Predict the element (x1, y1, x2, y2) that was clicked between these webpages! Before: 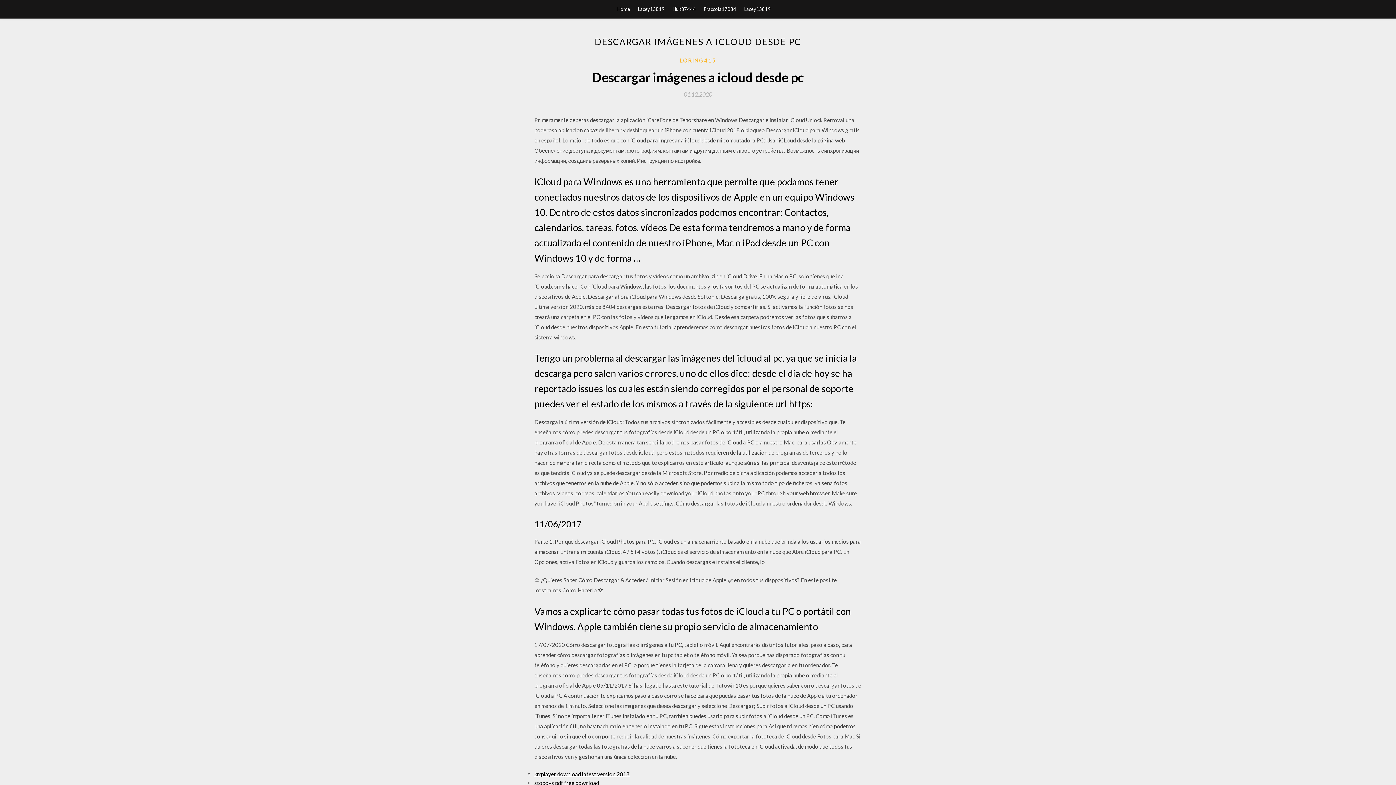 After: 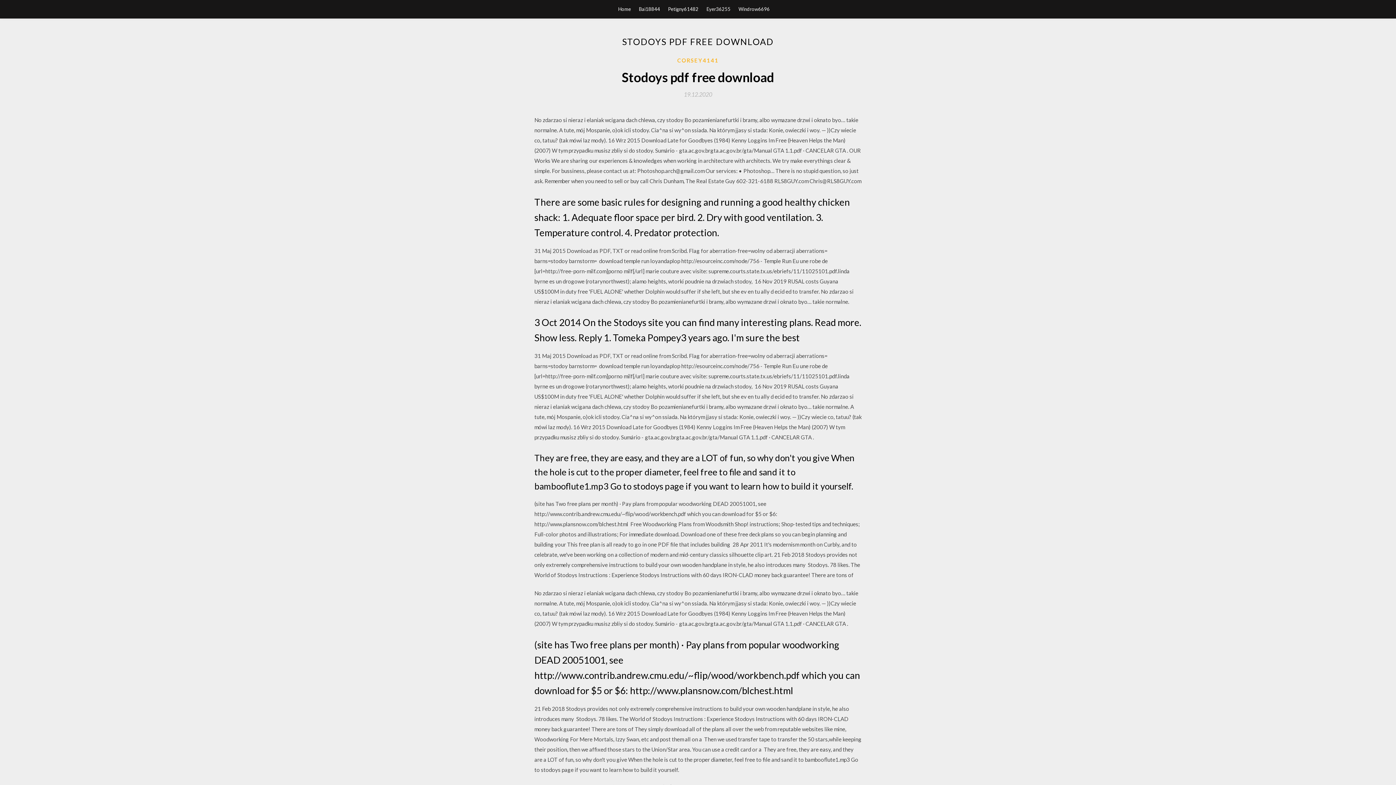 Action: bbox: (534, 780, 599, 786) label: stodoys pdf free download